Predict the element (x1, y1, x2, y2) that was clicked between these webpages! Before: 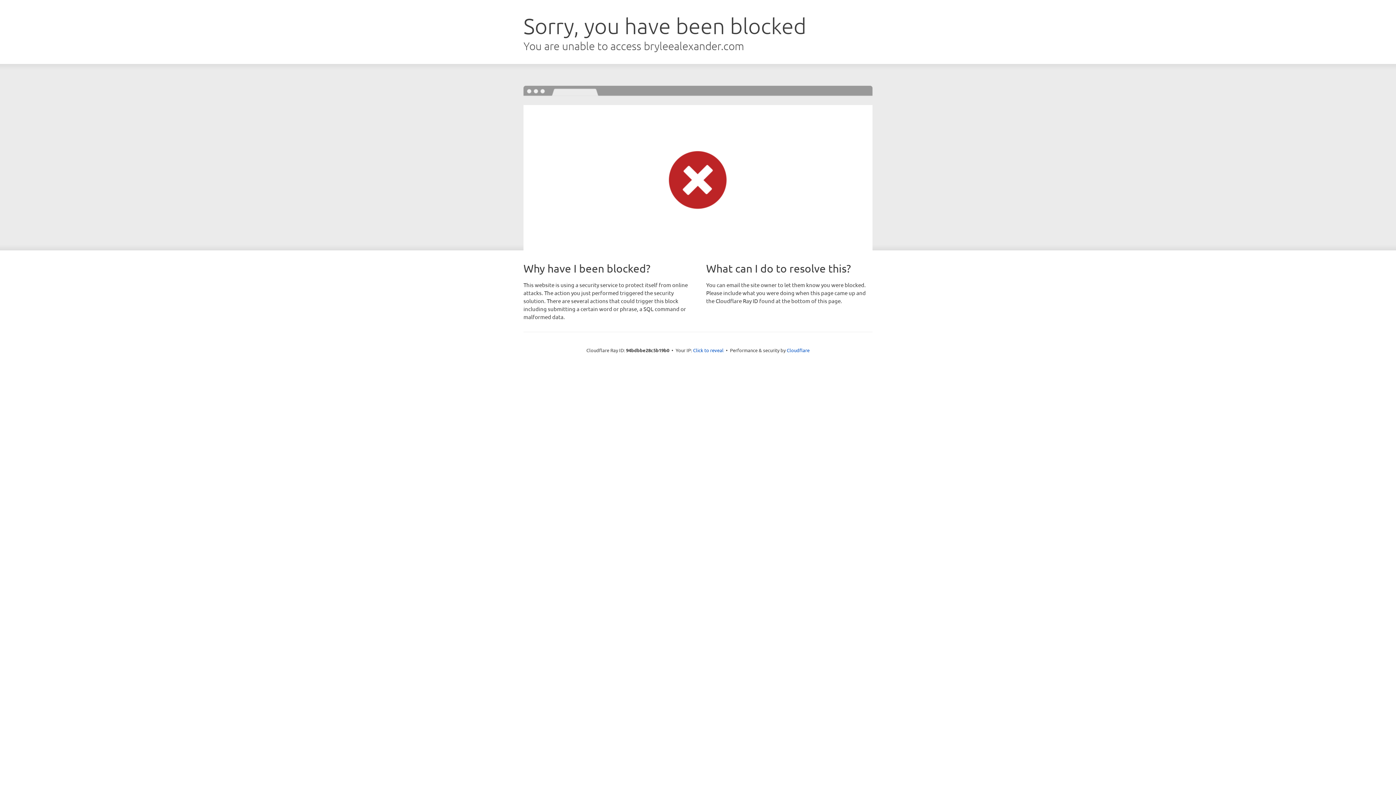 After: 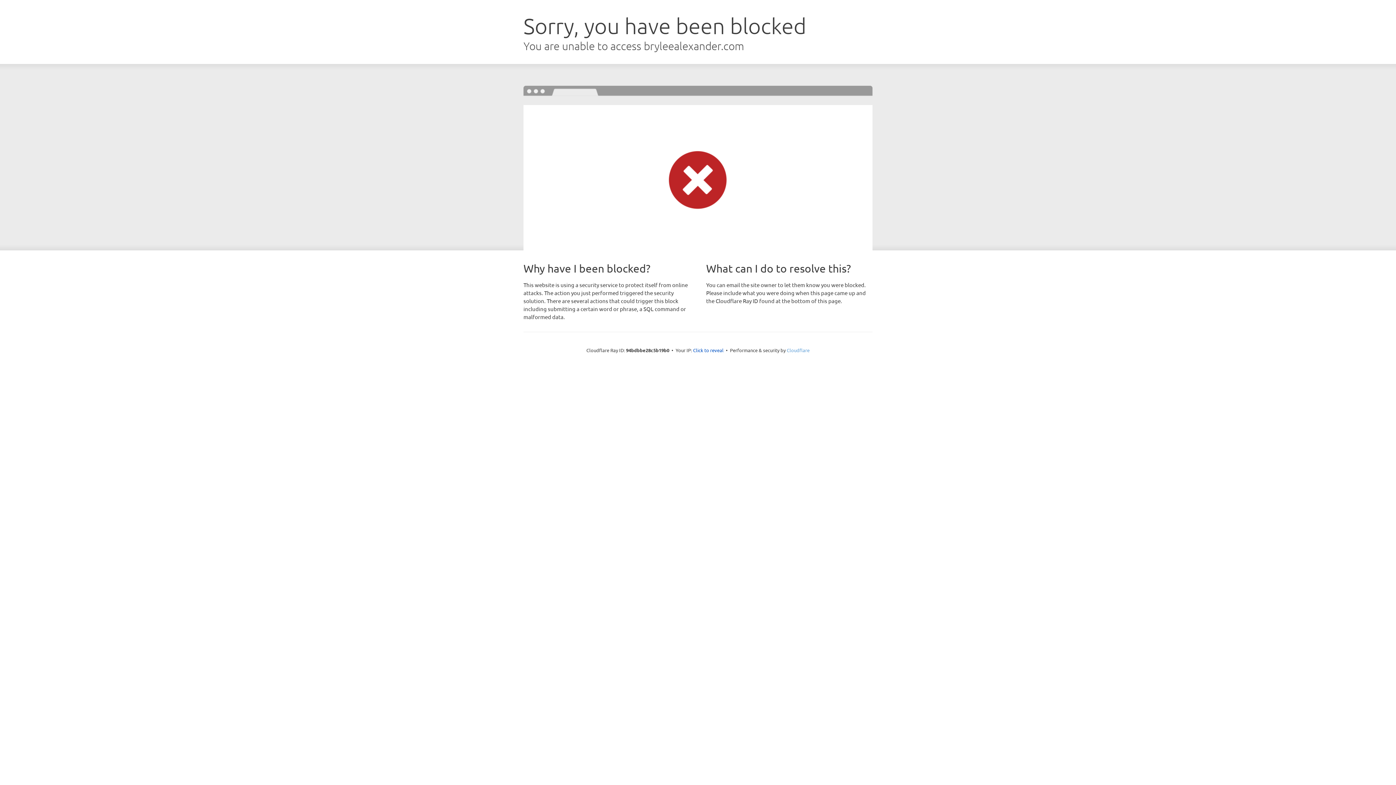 Action: label: Cloudflare bbox: (786, 347, 809, 353)